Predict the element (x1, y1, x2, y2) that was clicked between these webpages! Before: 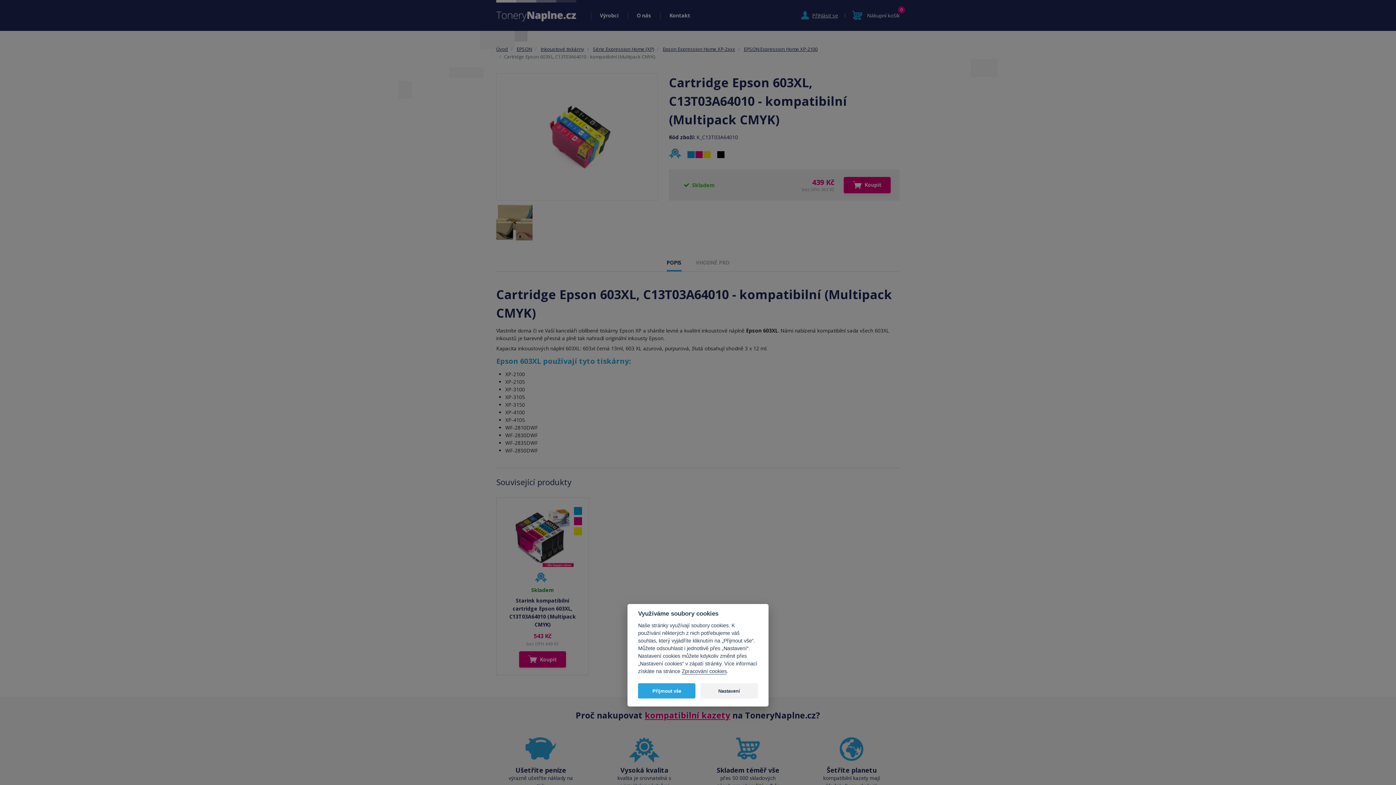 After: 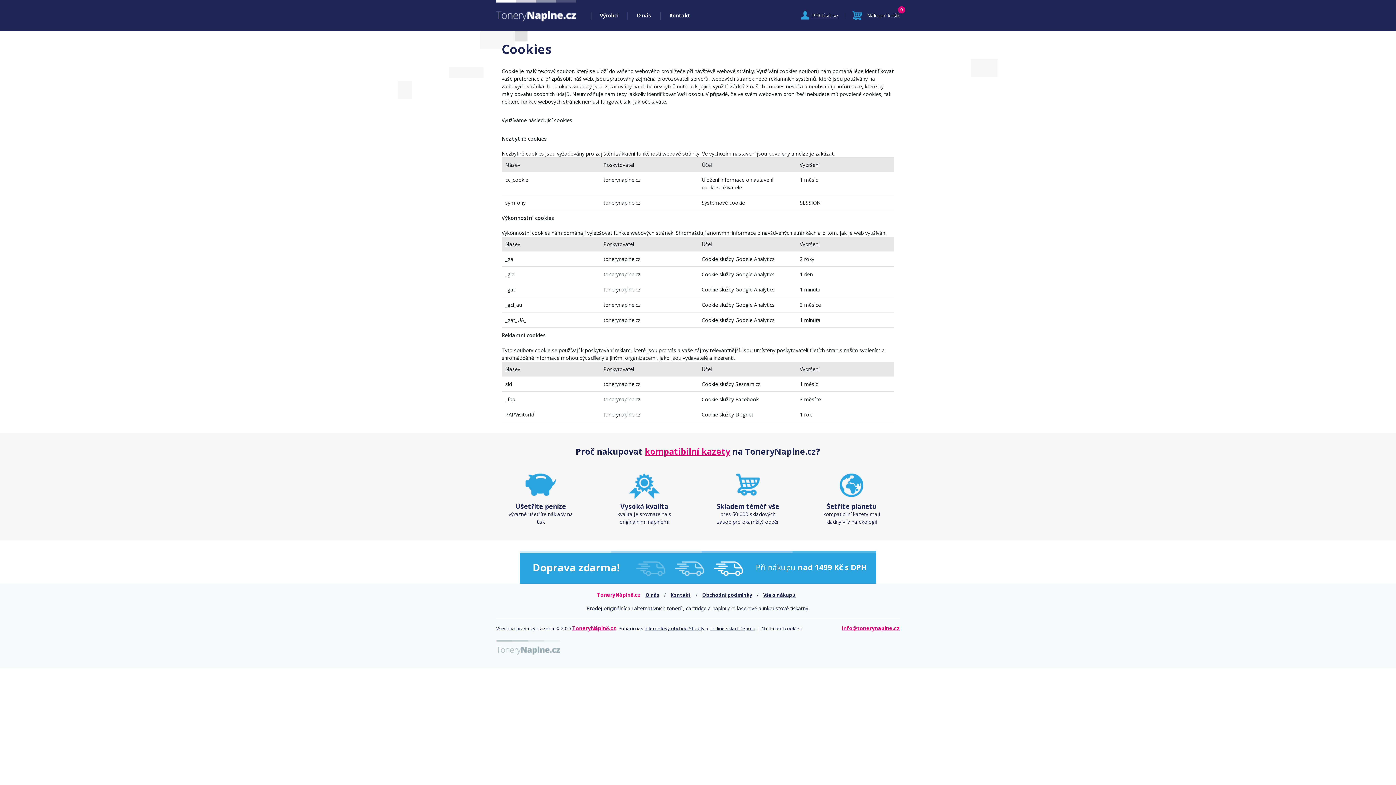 Action: bbox: (681, 668, 726, 674) label: Zpracování cookies